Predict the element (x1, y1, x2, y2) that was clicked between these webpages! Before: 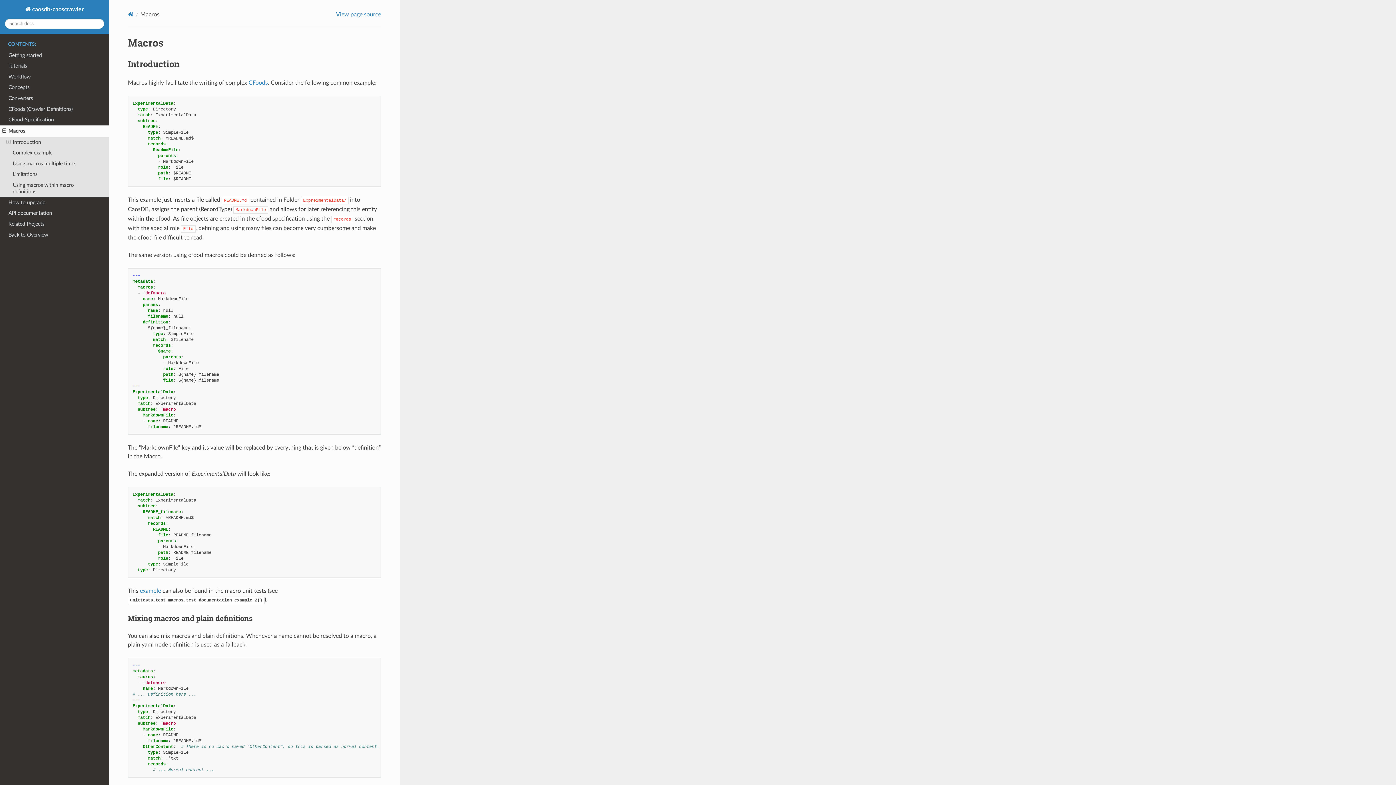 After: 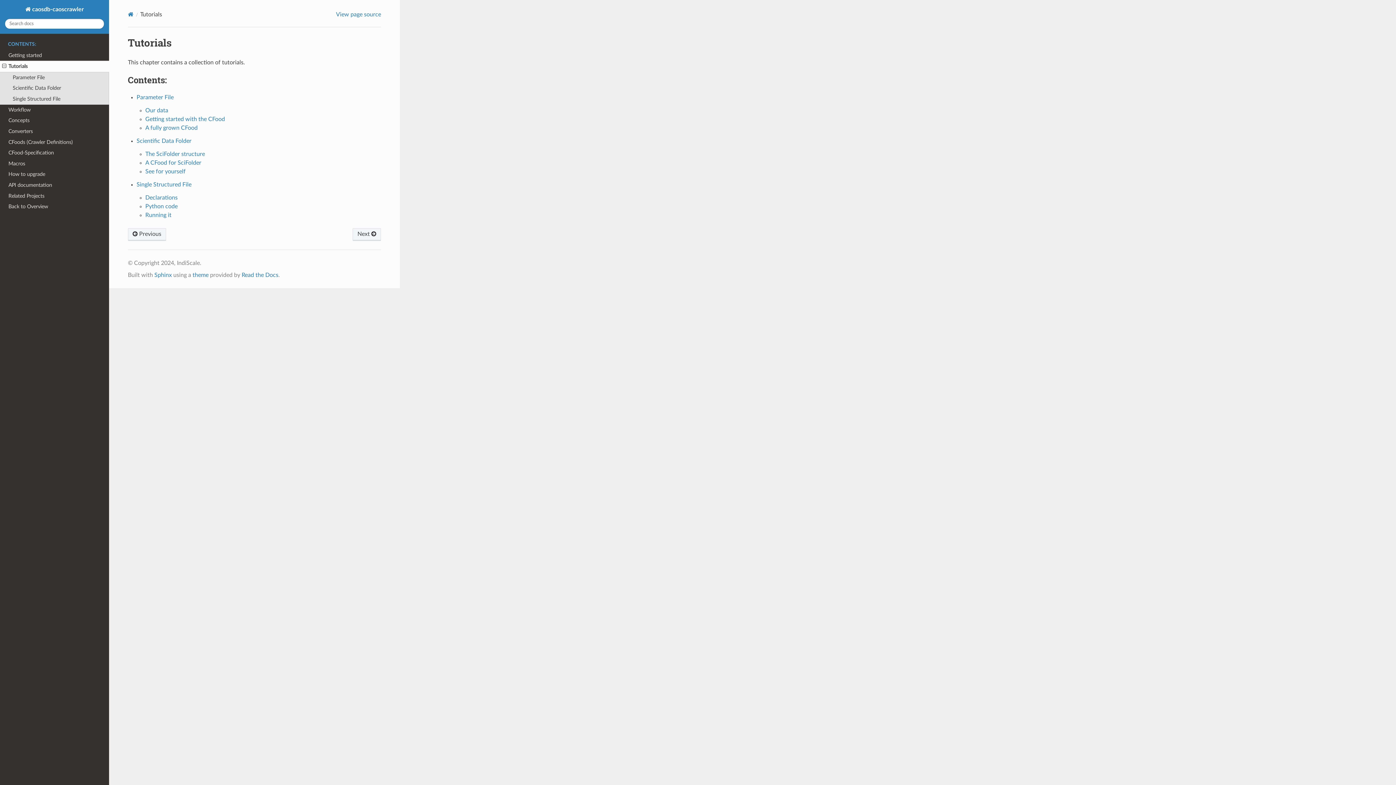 Action: bbox: (0, 60, 109, 71) label: Tutorials